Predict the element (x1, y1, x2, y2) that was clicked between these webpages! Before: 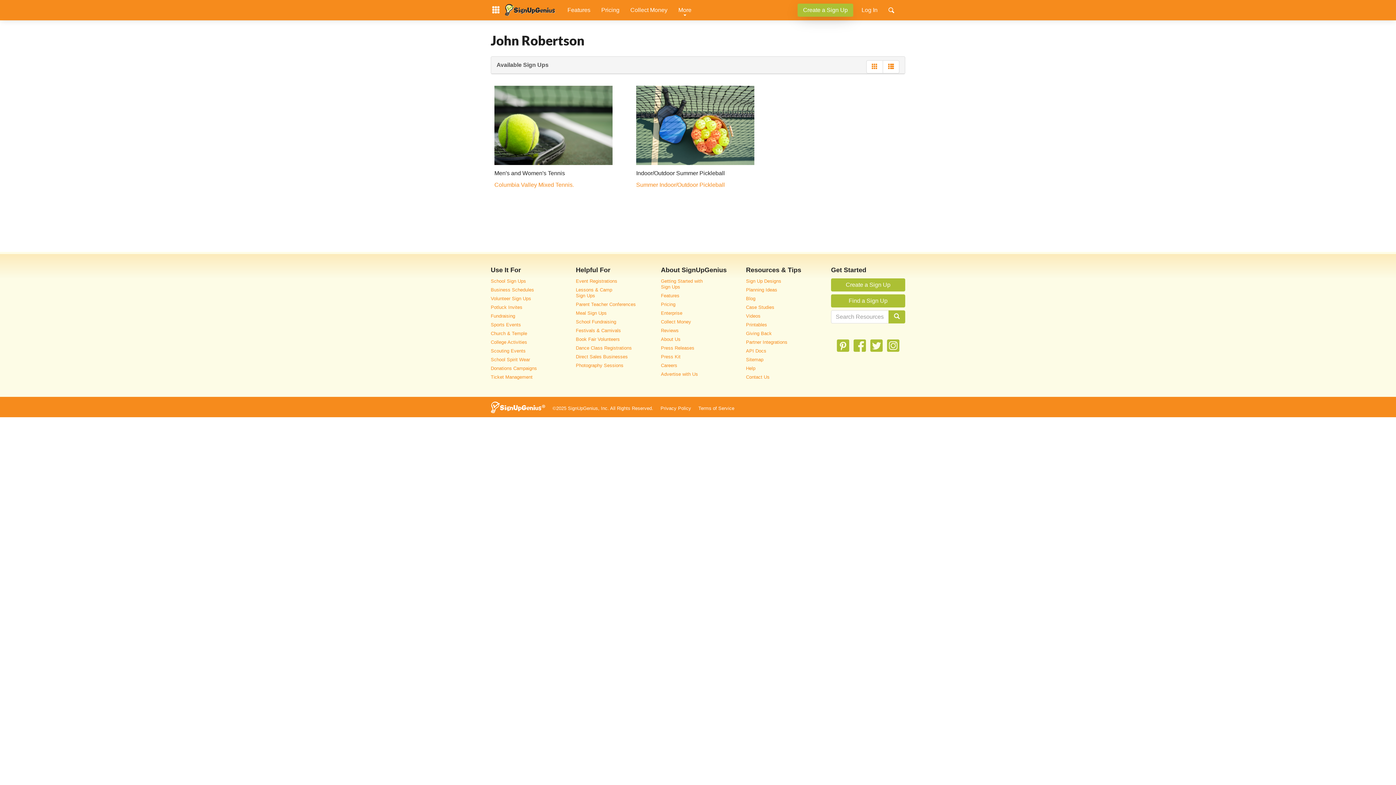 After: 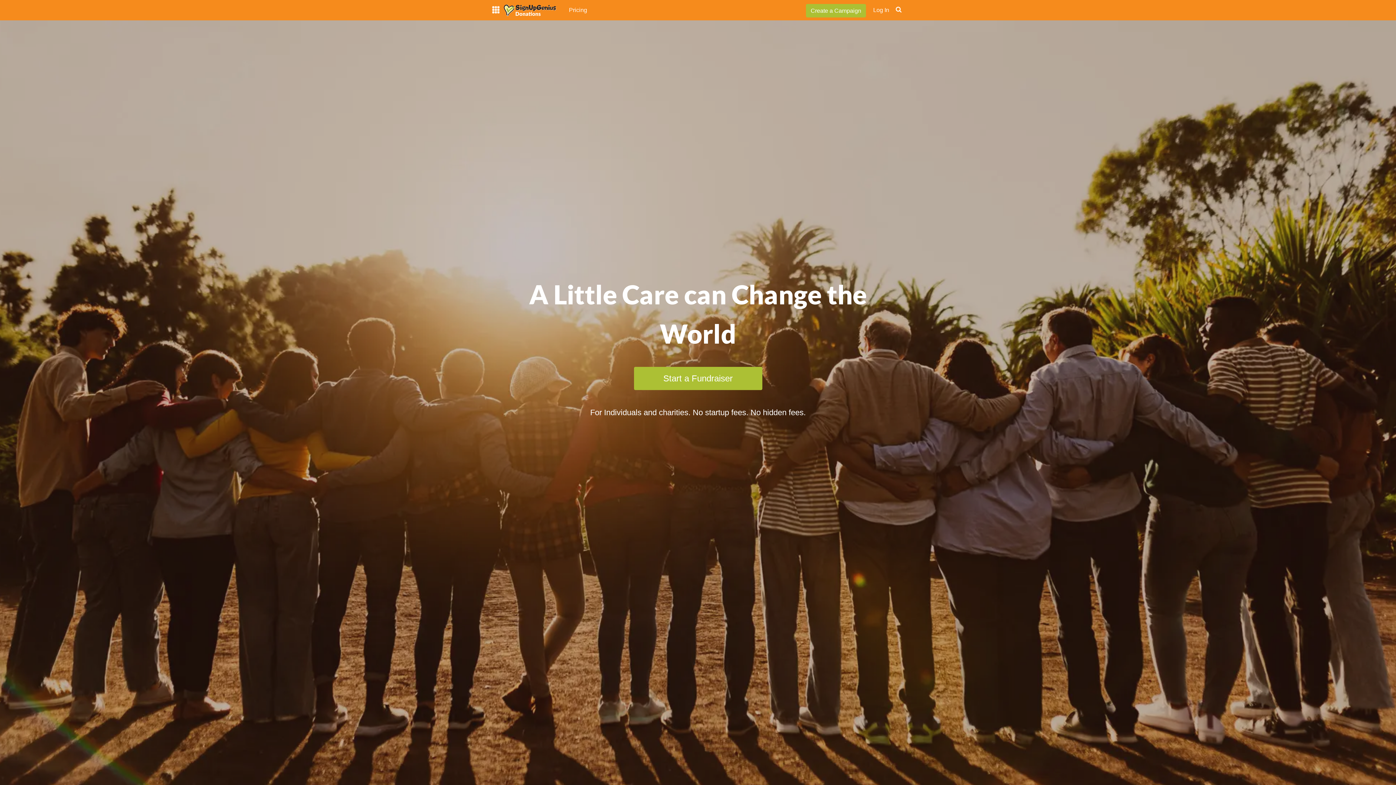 Action: bbox: (490, 365, 537, 371) label: Donations Campaigns